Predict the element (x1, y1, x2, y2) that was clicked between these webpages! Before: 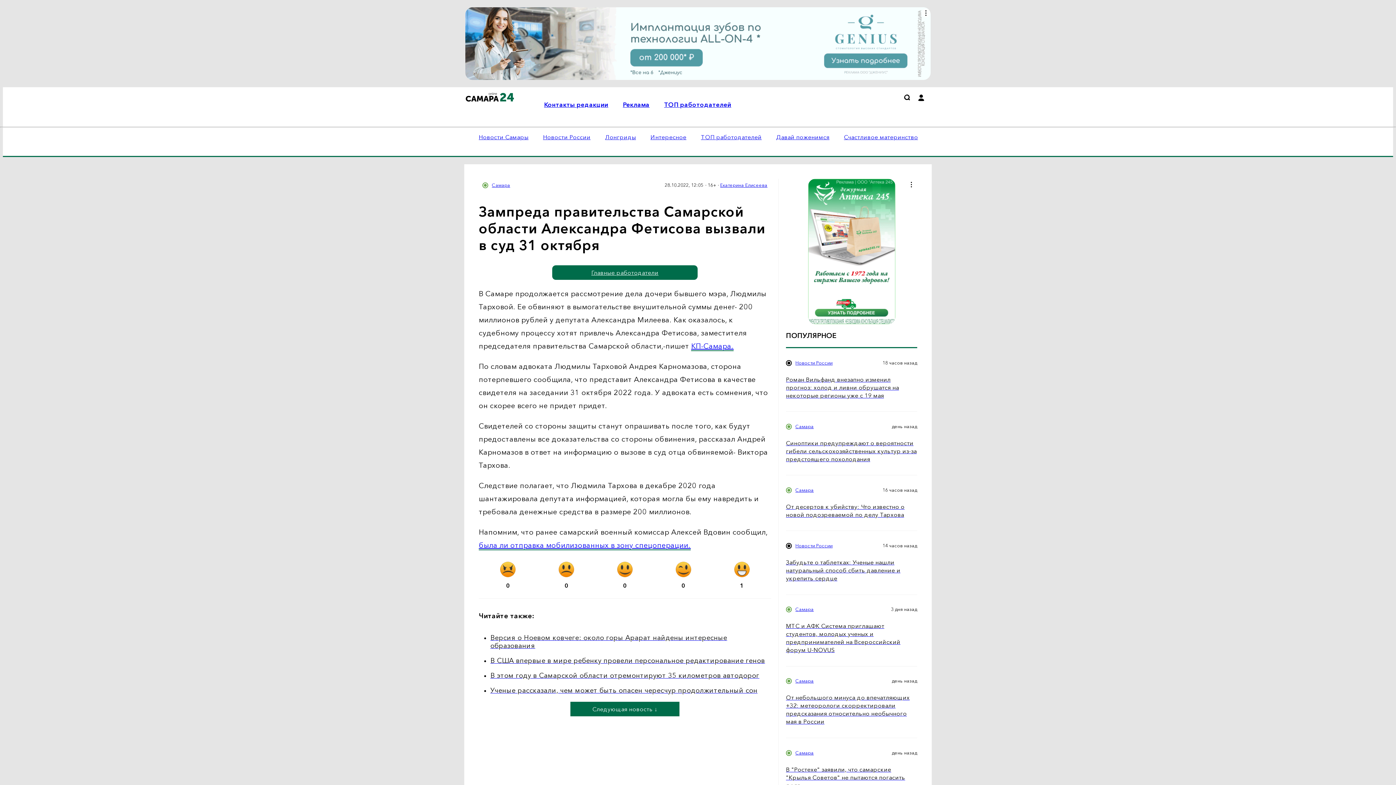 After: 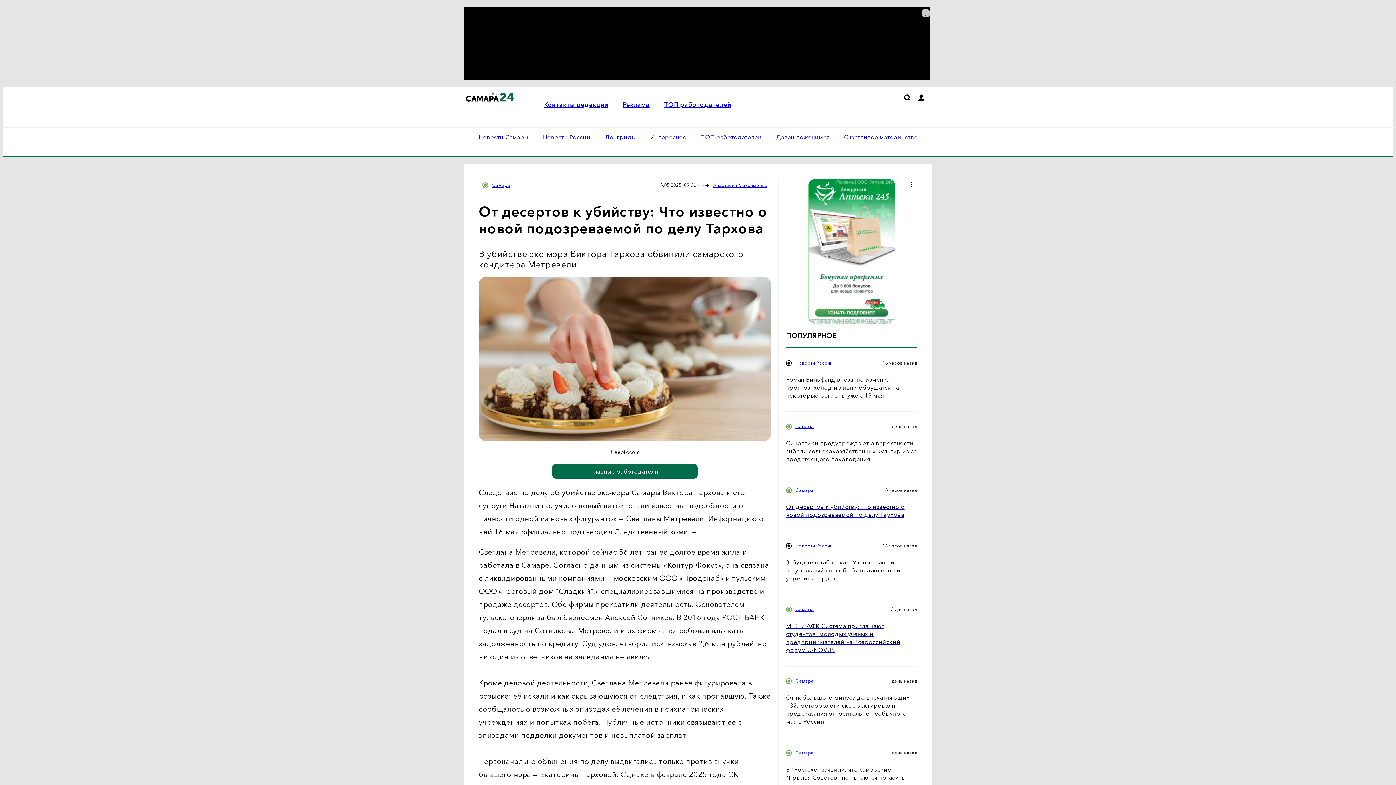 Action: bbox: (786, 502, 917, 518) label: От десертов к убийству: Что известно о новой подозреваемой по делу Тархова